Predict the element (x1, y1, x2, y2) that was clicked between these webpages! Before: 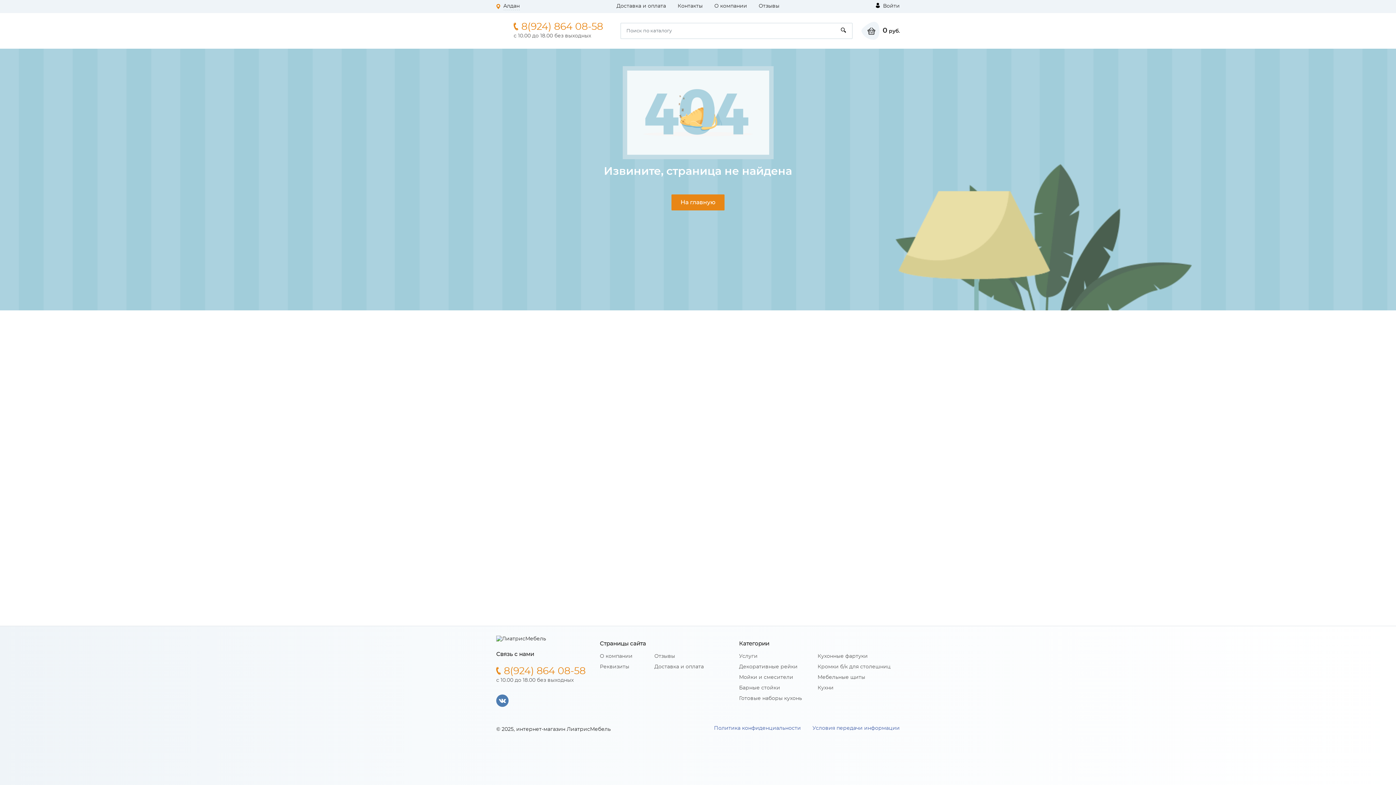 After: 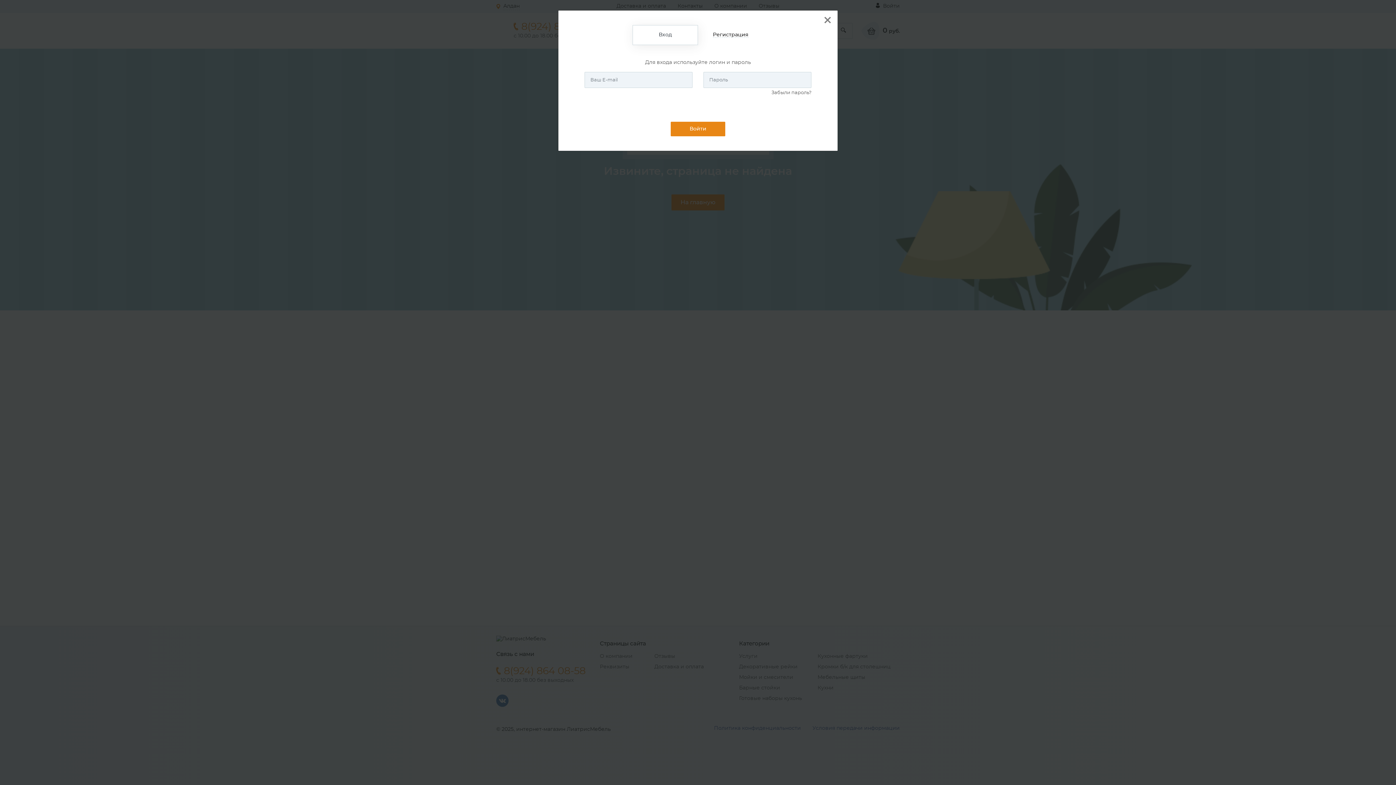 Action: bbox: (876, 2, 900, 10) label:  Войти